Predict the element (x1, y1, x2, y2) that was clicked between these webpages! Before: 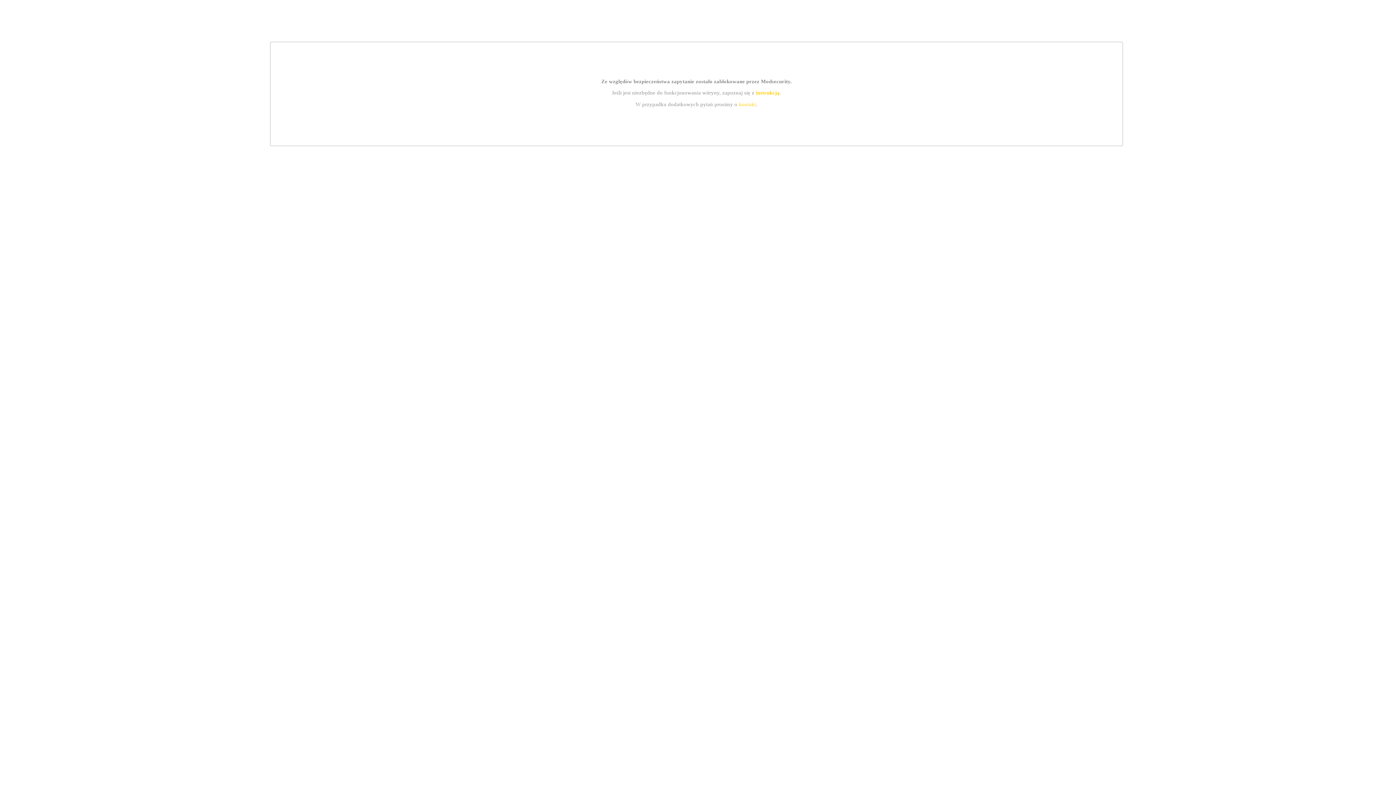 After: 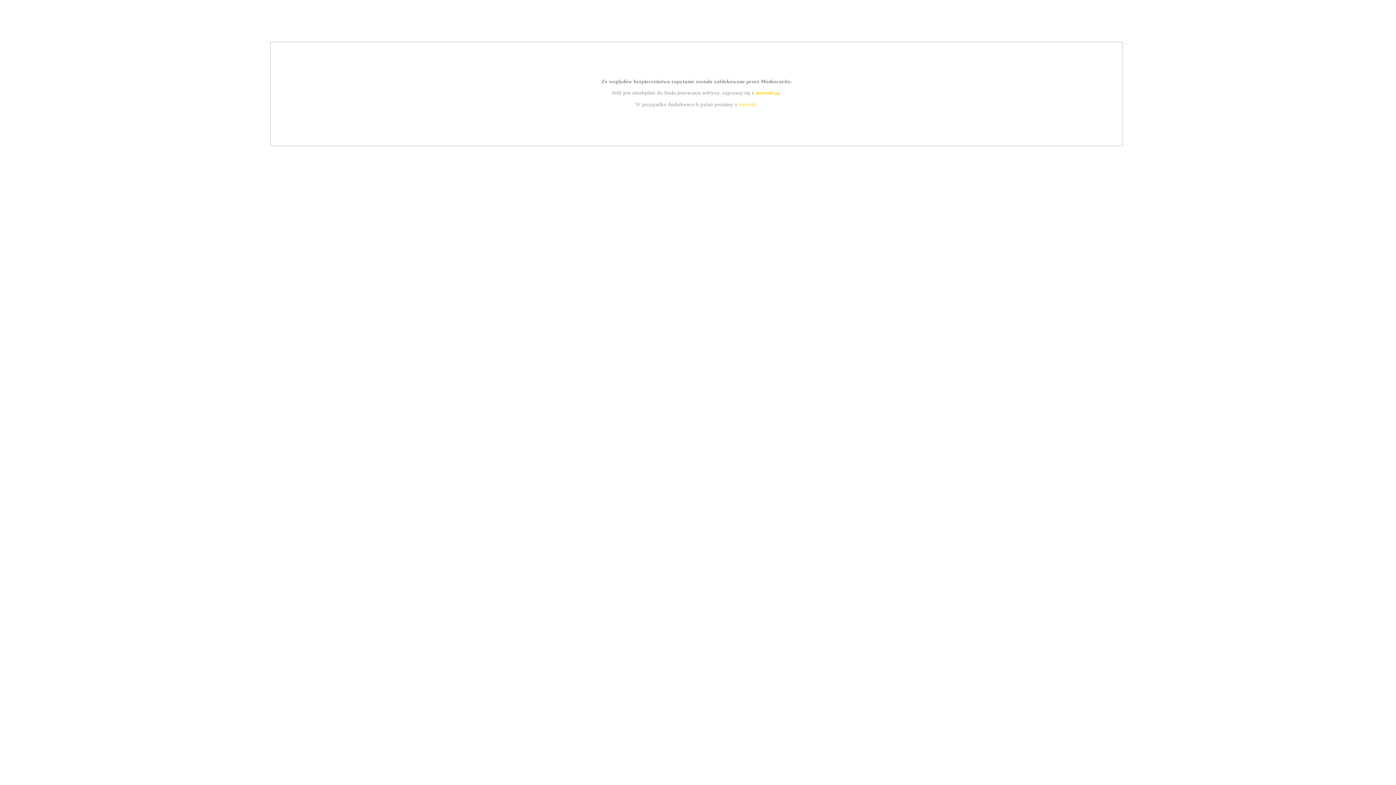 Action: bbox: (755, 89, 779, 95) label: instrukcją